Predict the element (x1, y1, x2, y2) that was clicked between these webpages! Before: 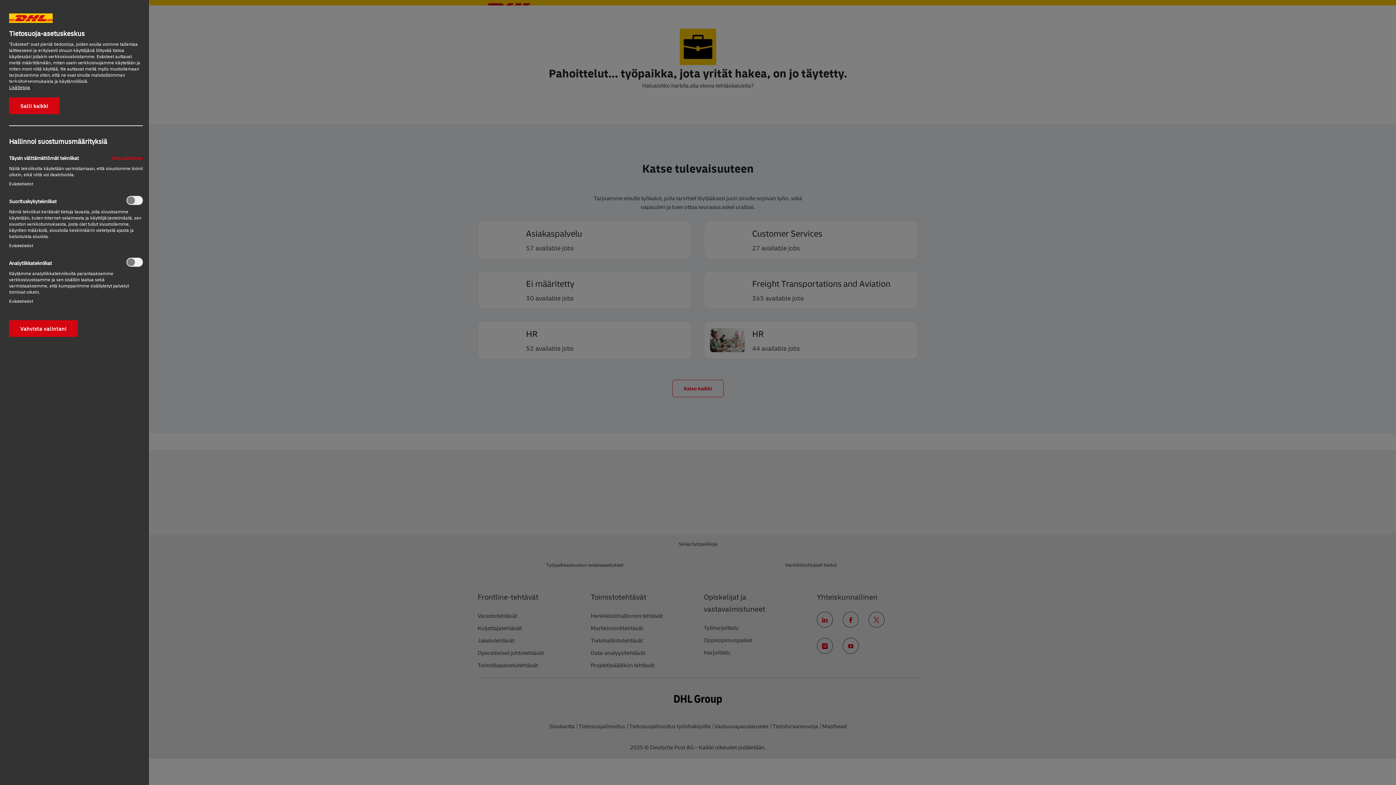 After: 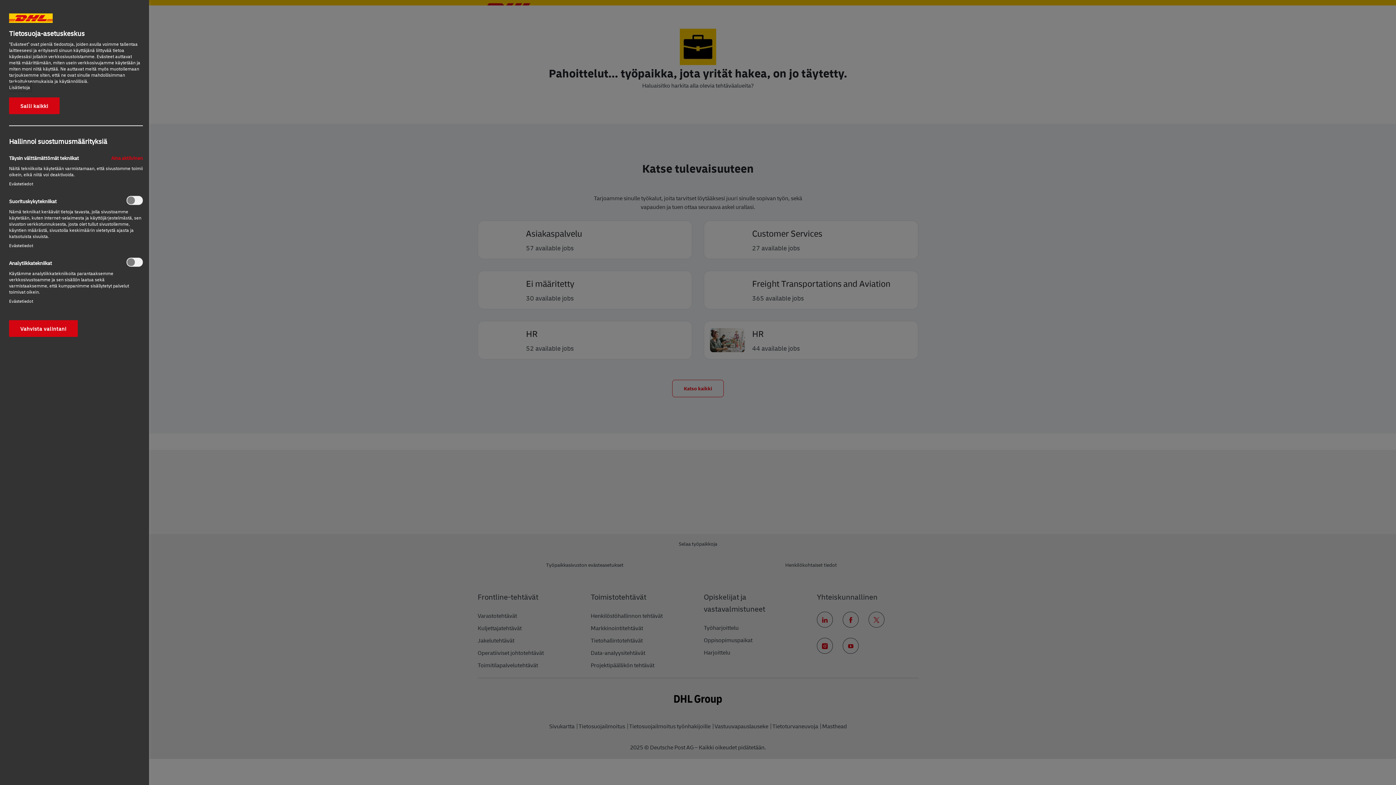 Action: bbox: (9, 84, 30, 90) label: More information about your privacy, opens in a new tab